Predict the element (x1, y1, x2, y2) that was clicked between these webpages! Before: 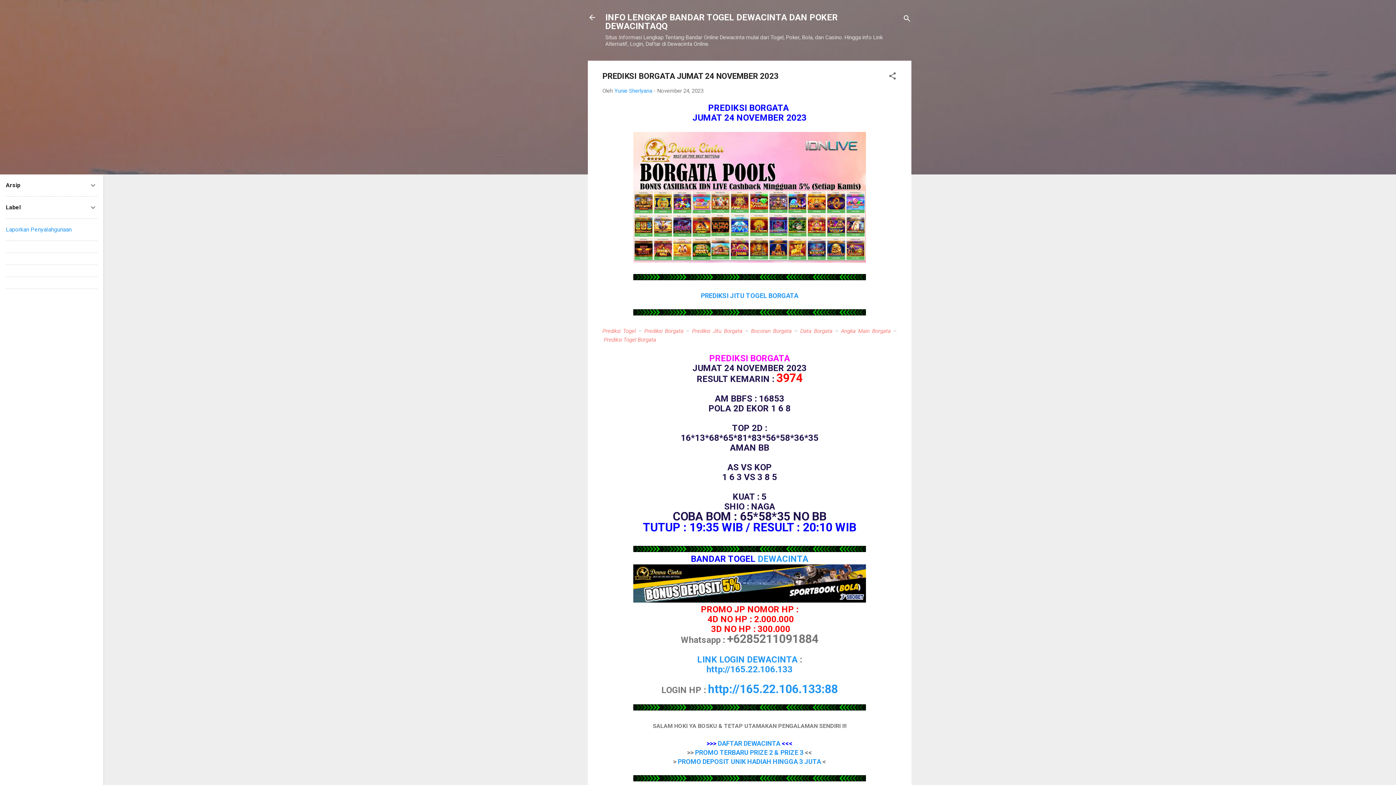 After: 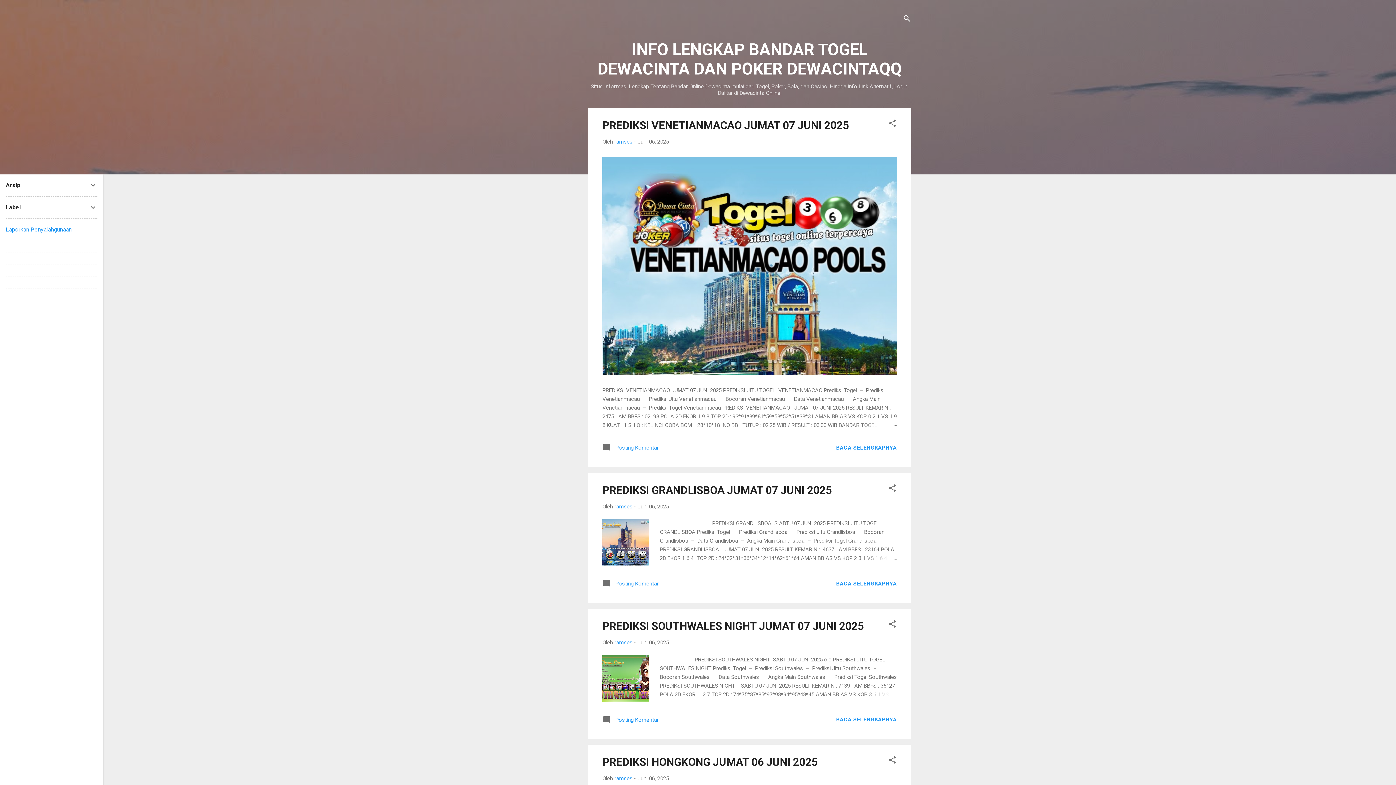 Action: bbox: (583, 8, 601, 26)